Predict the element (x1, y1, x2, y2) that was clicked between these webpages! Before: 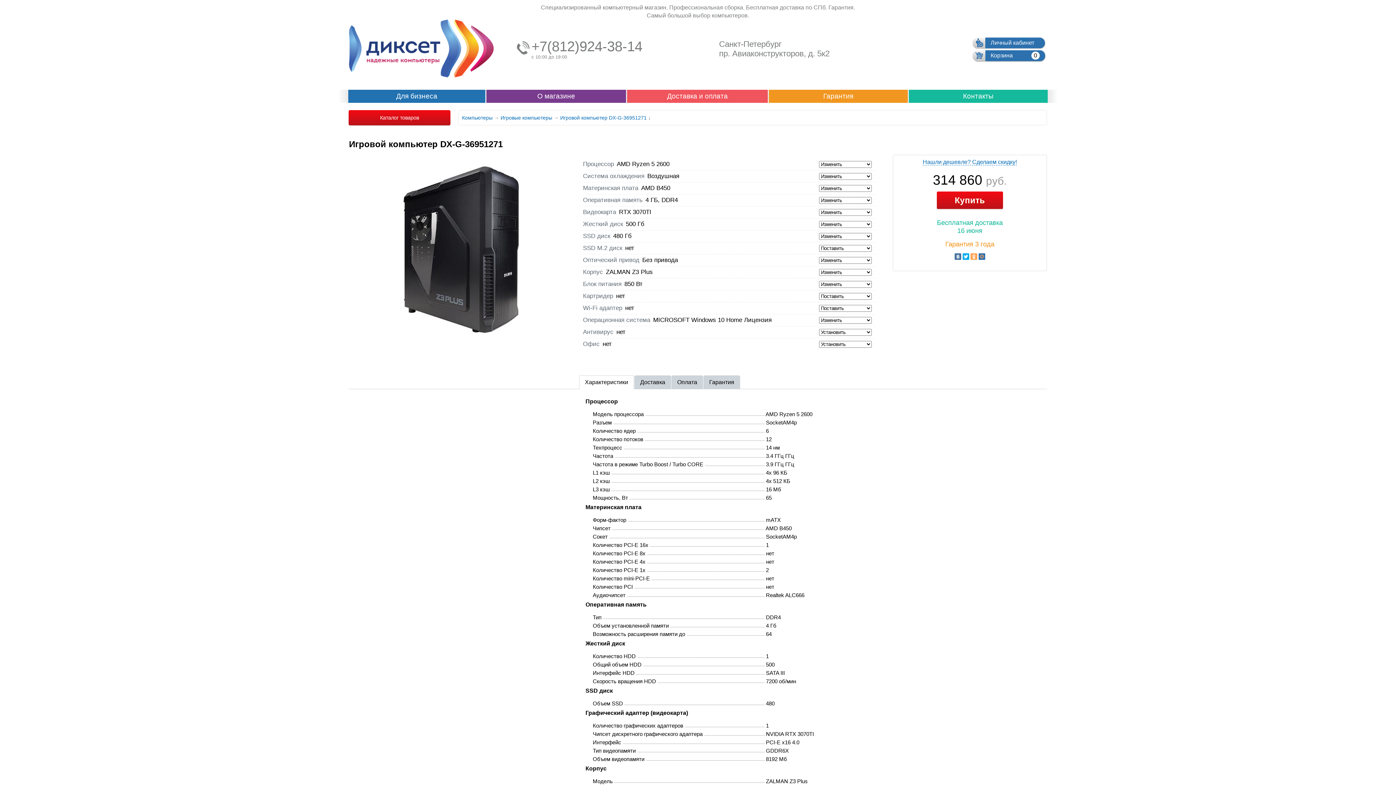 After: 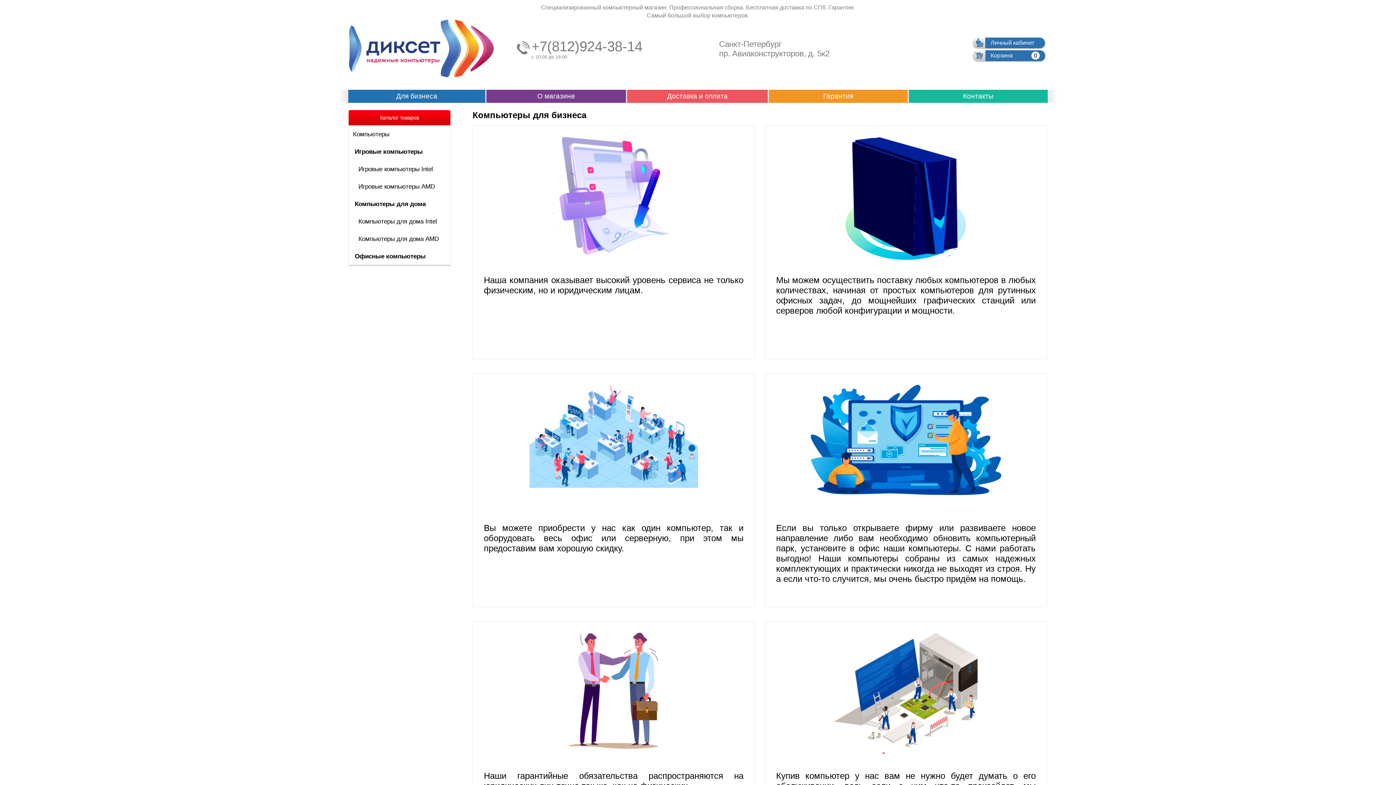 Action: label: Для бизнеса bbox: (348, 89, 485, 102)